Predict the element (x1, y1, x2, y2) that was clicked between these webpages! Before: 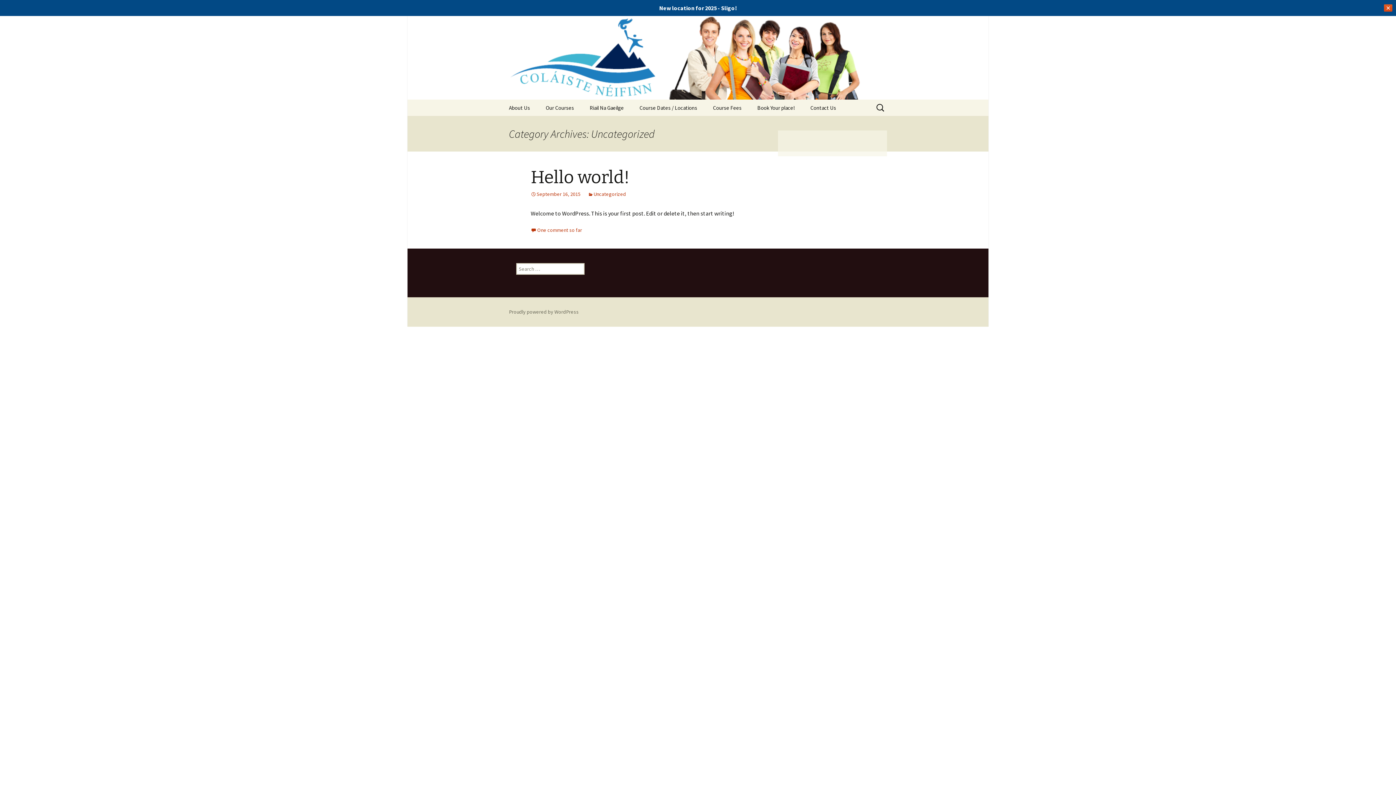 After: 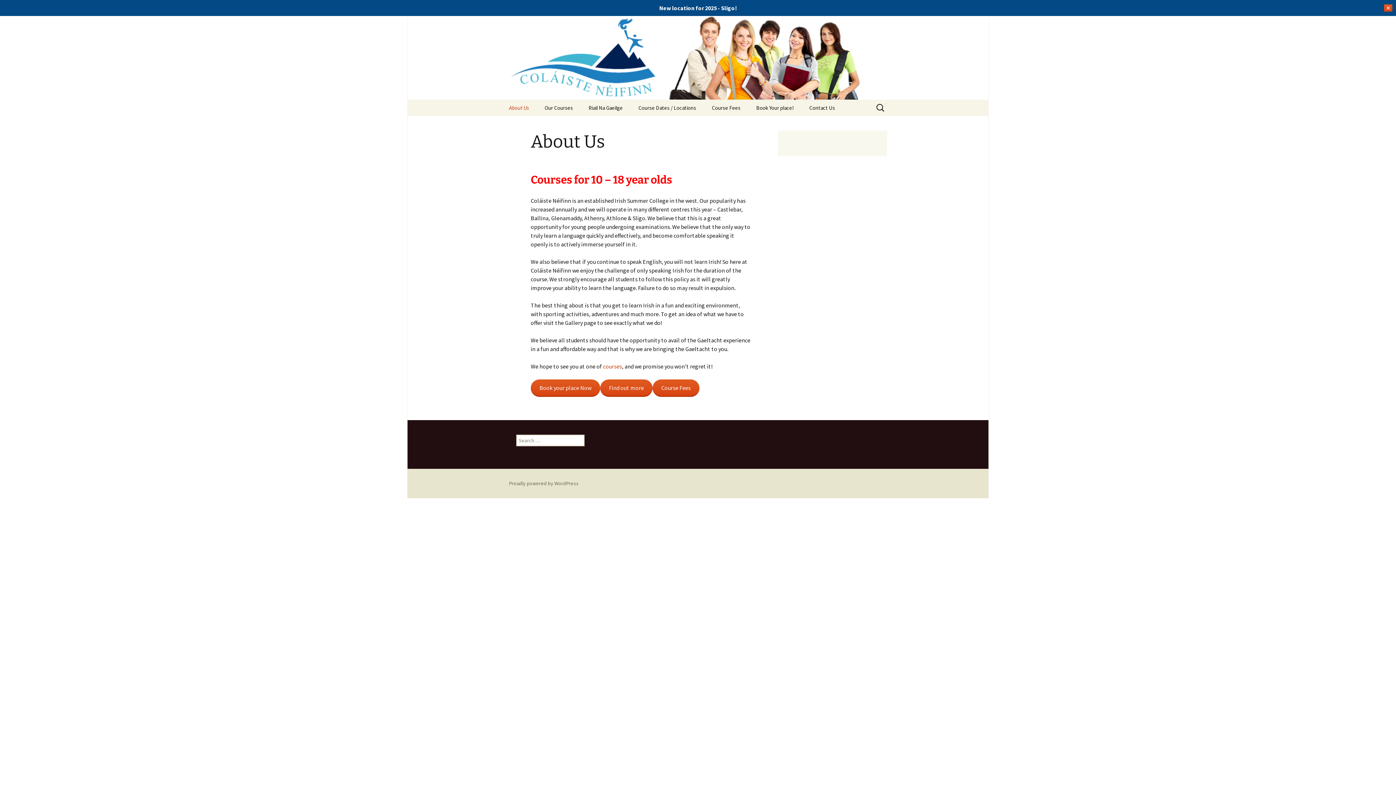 Action: label: Colaiste Neifinn
Irish Summer Camp bbox: (501, 16, 894, 99)